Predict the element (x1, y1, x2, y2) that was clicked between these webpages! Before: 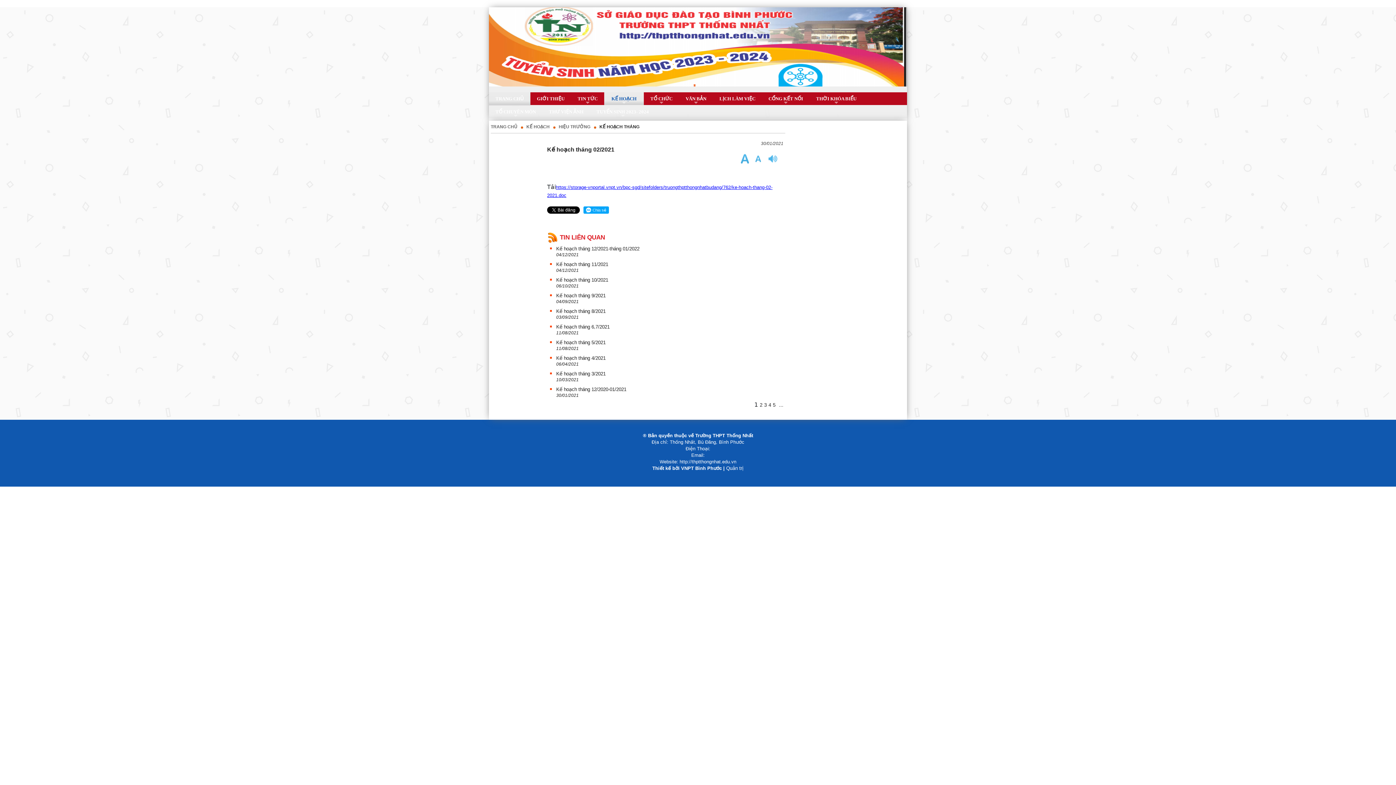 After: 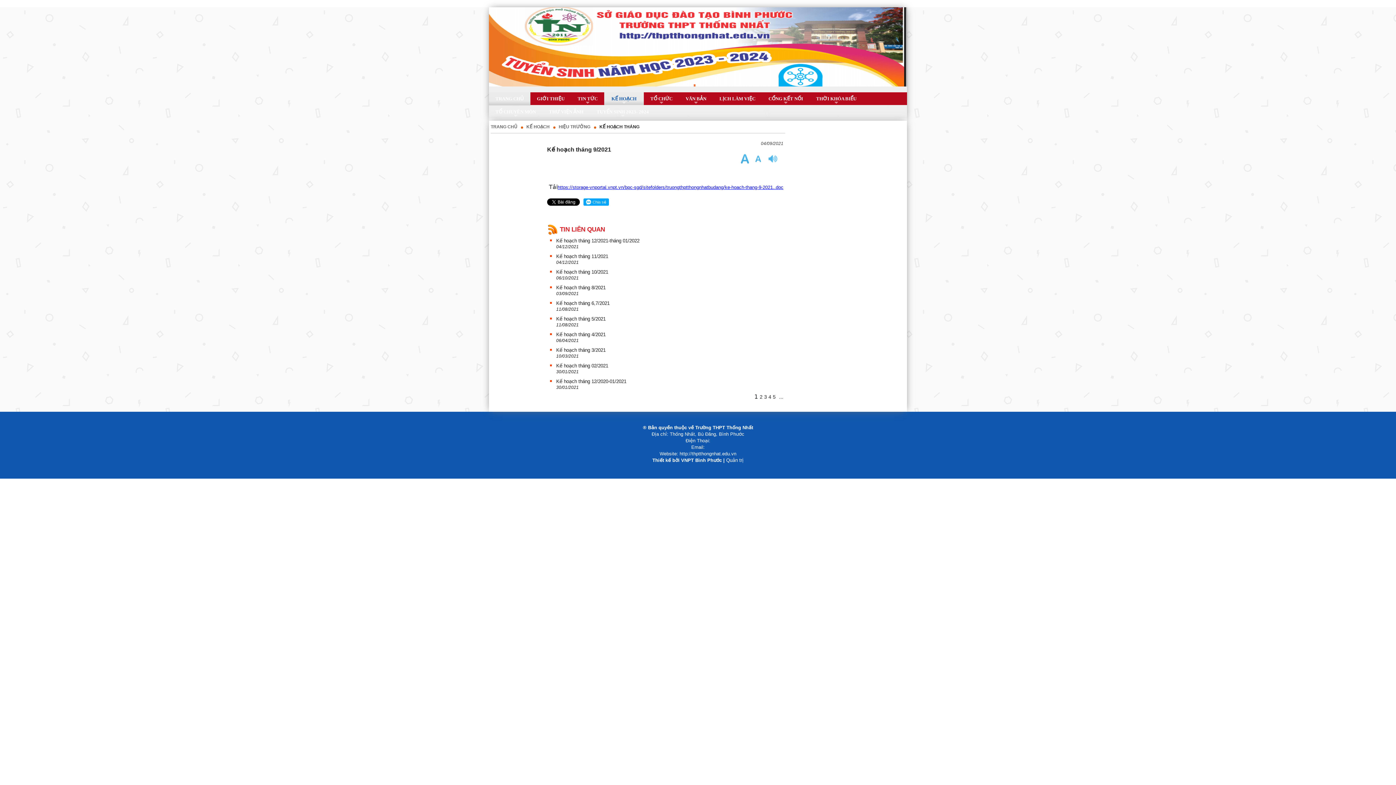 Action: label: Kế hoạch tháng 9/2021
04/09/2021 bbox: (556, 292, 785, 299)